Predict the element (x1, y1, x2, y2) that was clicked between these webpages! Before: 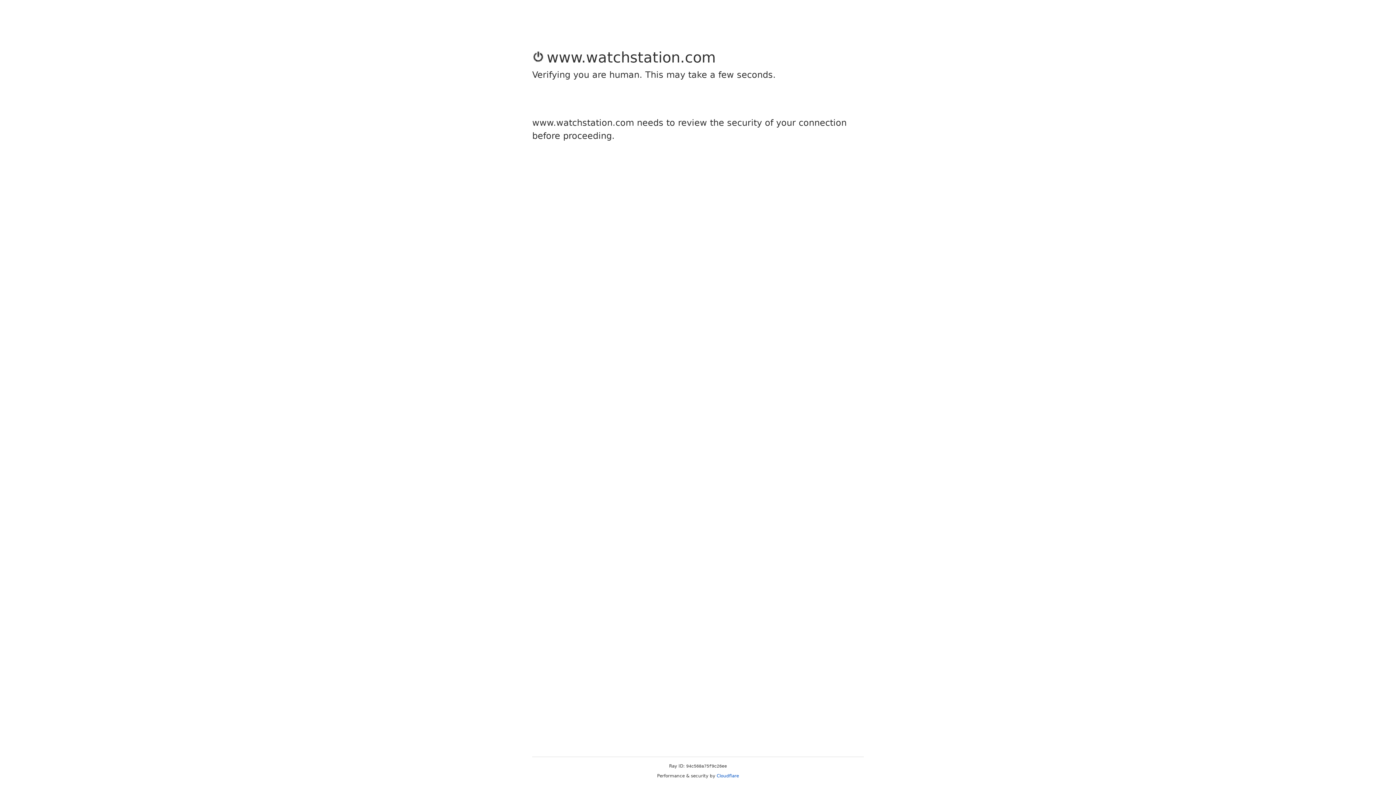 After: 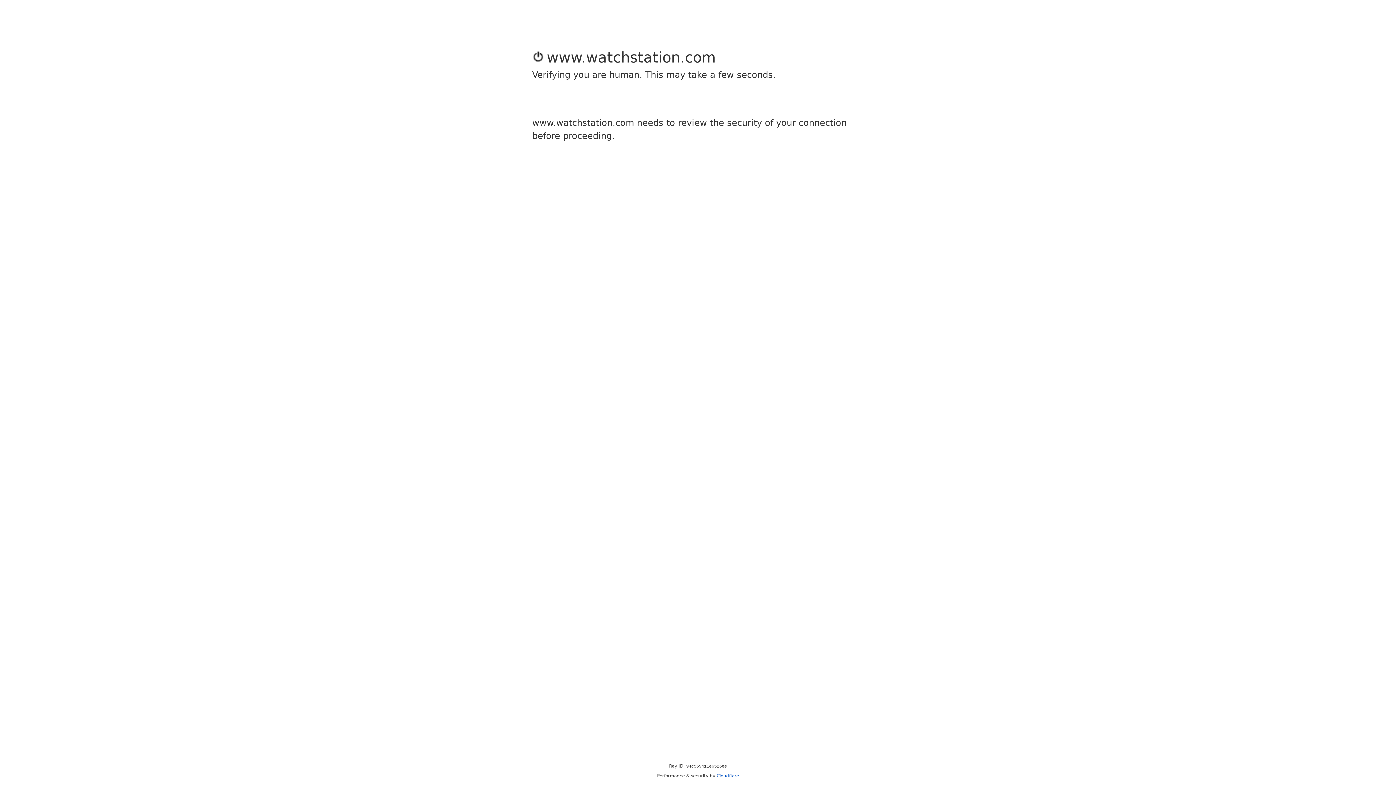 Action: bbox: (716, 773, 739, 778) label: Cloudflare